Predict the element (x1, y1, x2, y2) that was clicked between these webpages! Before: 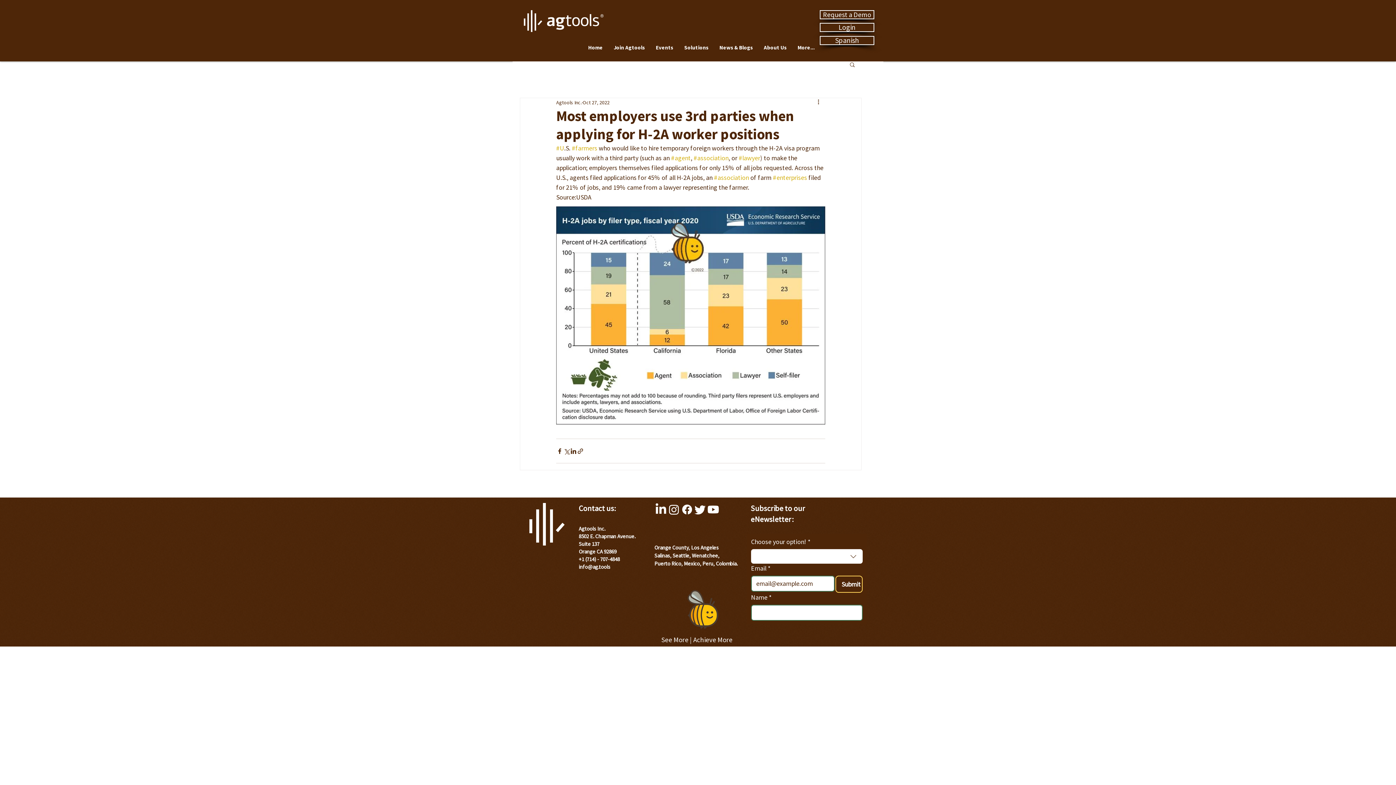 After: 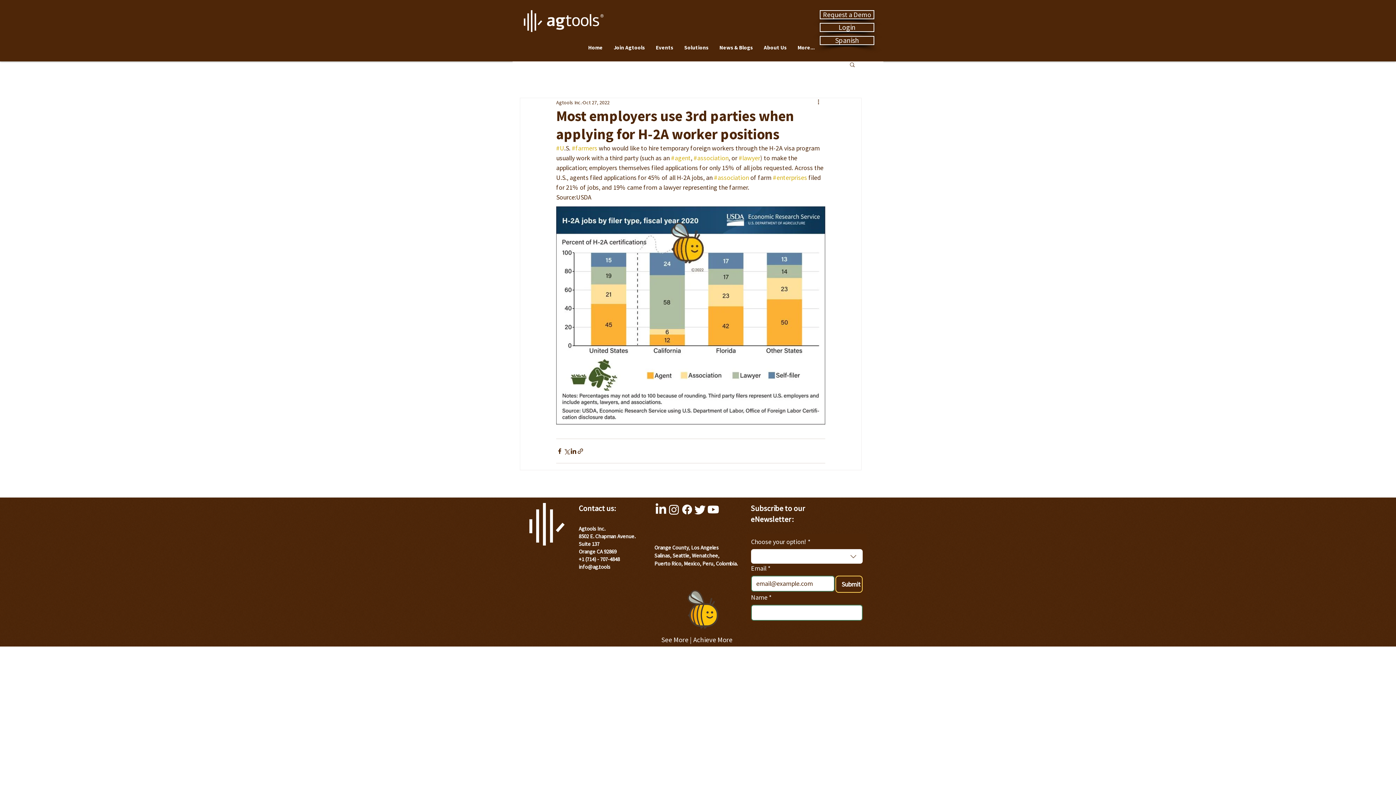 Action: bbox: (693, 153, 728, 162) label: #association